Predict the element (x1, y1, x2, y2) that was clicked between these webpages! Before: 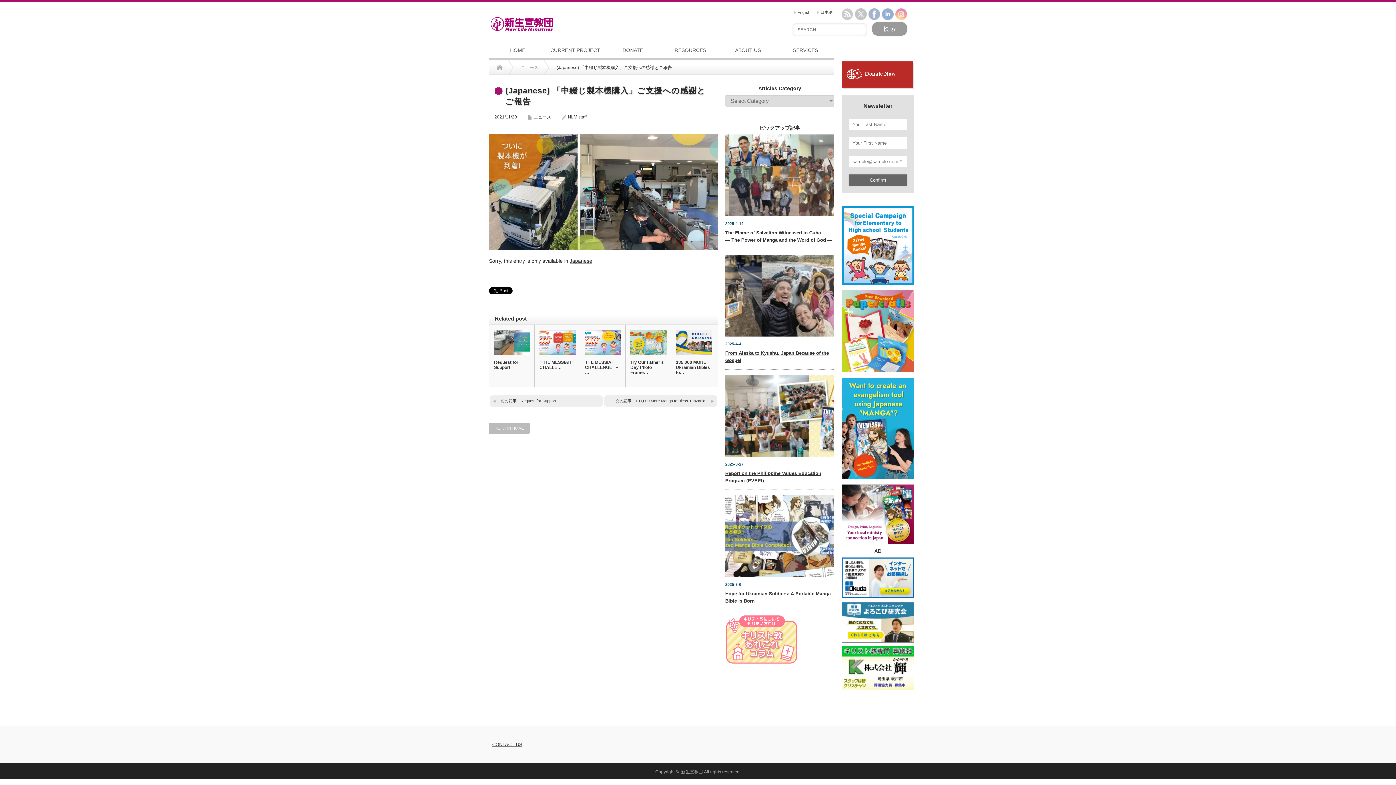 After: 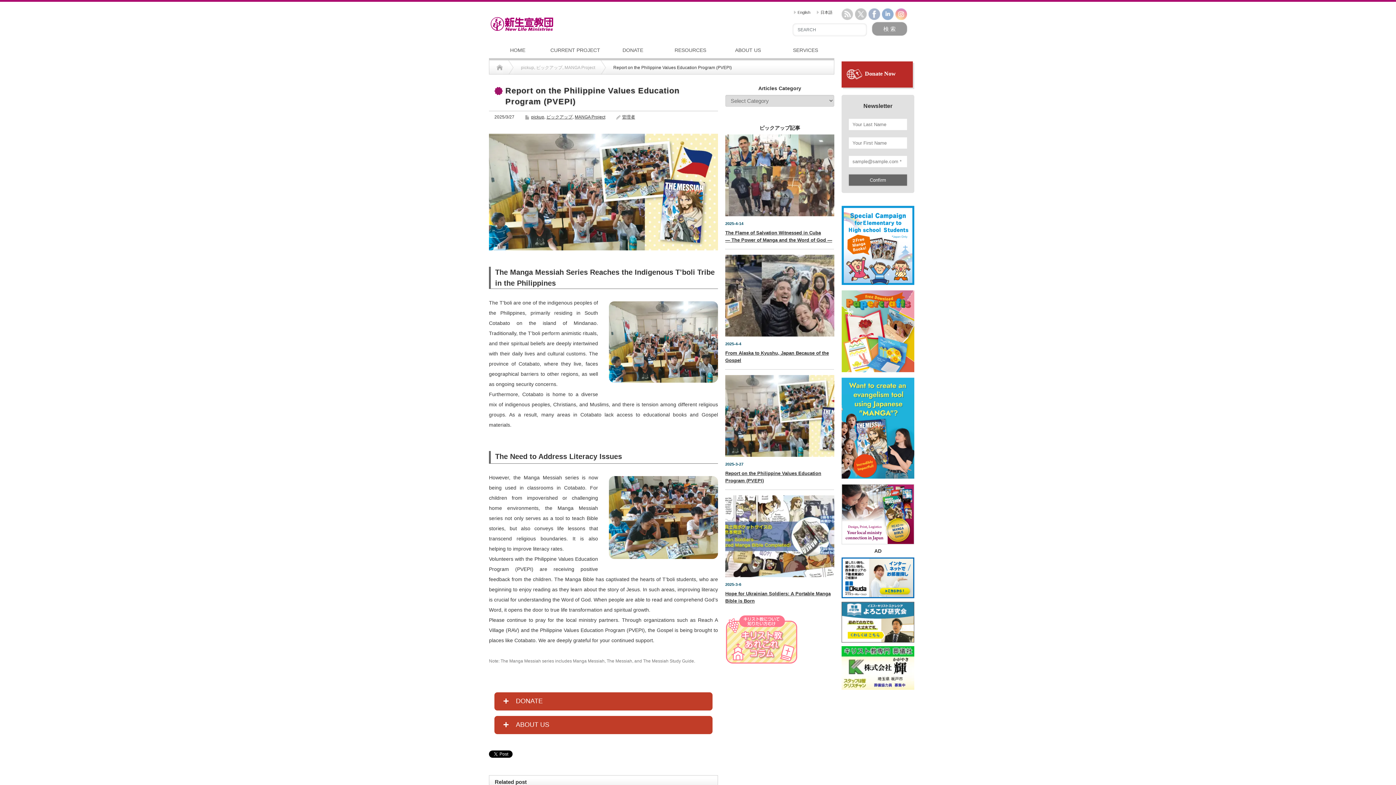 Action: bbox: (725, 375, 834, 457)